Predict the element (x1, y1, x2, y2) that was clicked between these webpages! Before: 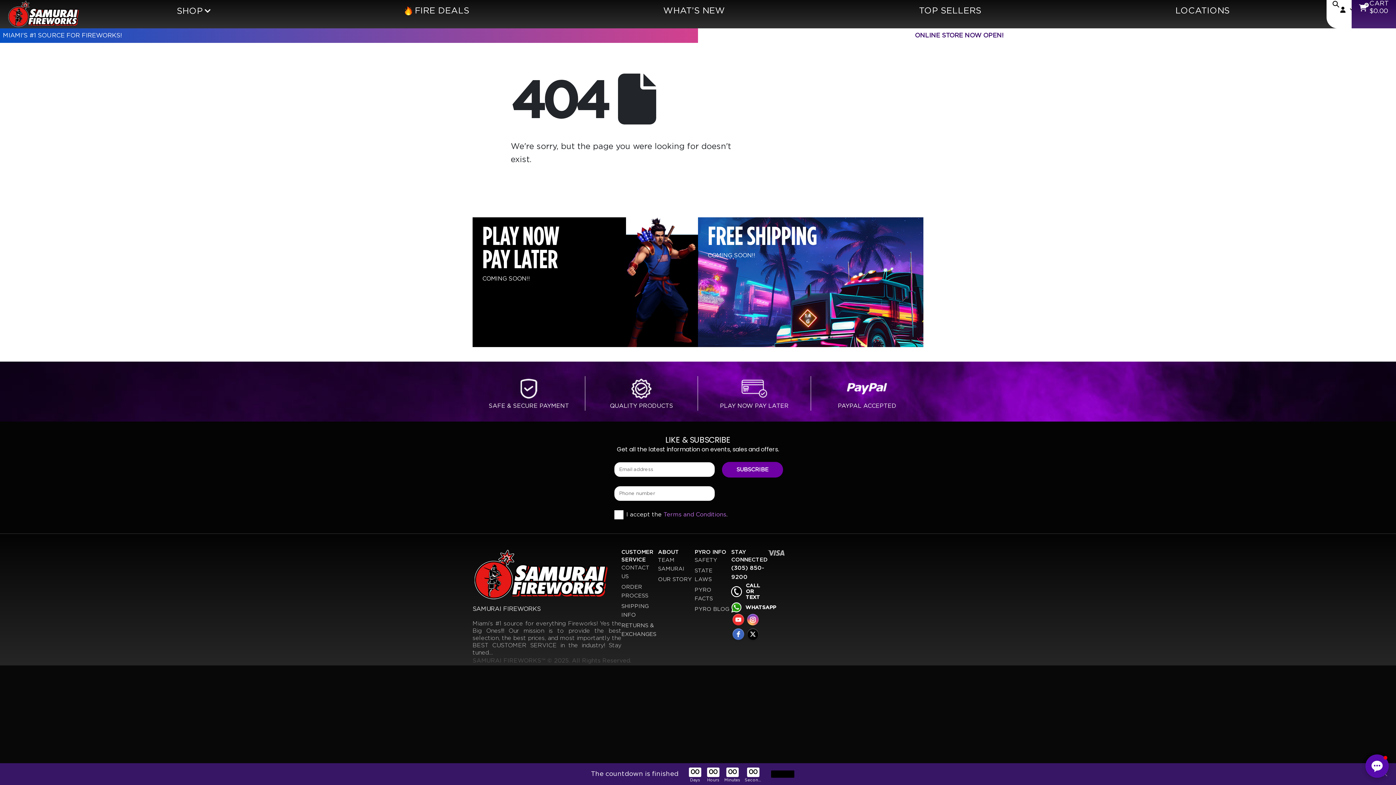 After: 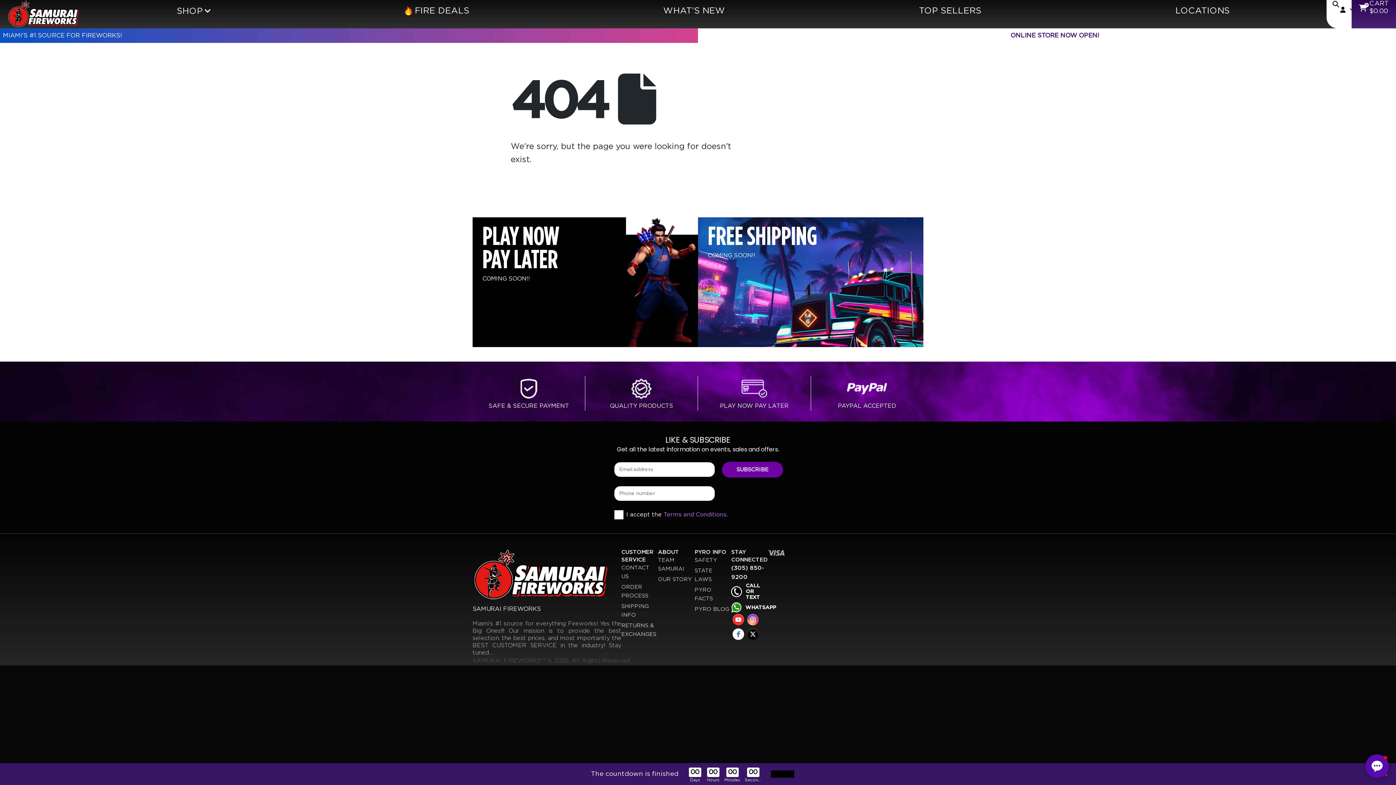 Action: label: facebook bbox: (732, 628, 744, 640)